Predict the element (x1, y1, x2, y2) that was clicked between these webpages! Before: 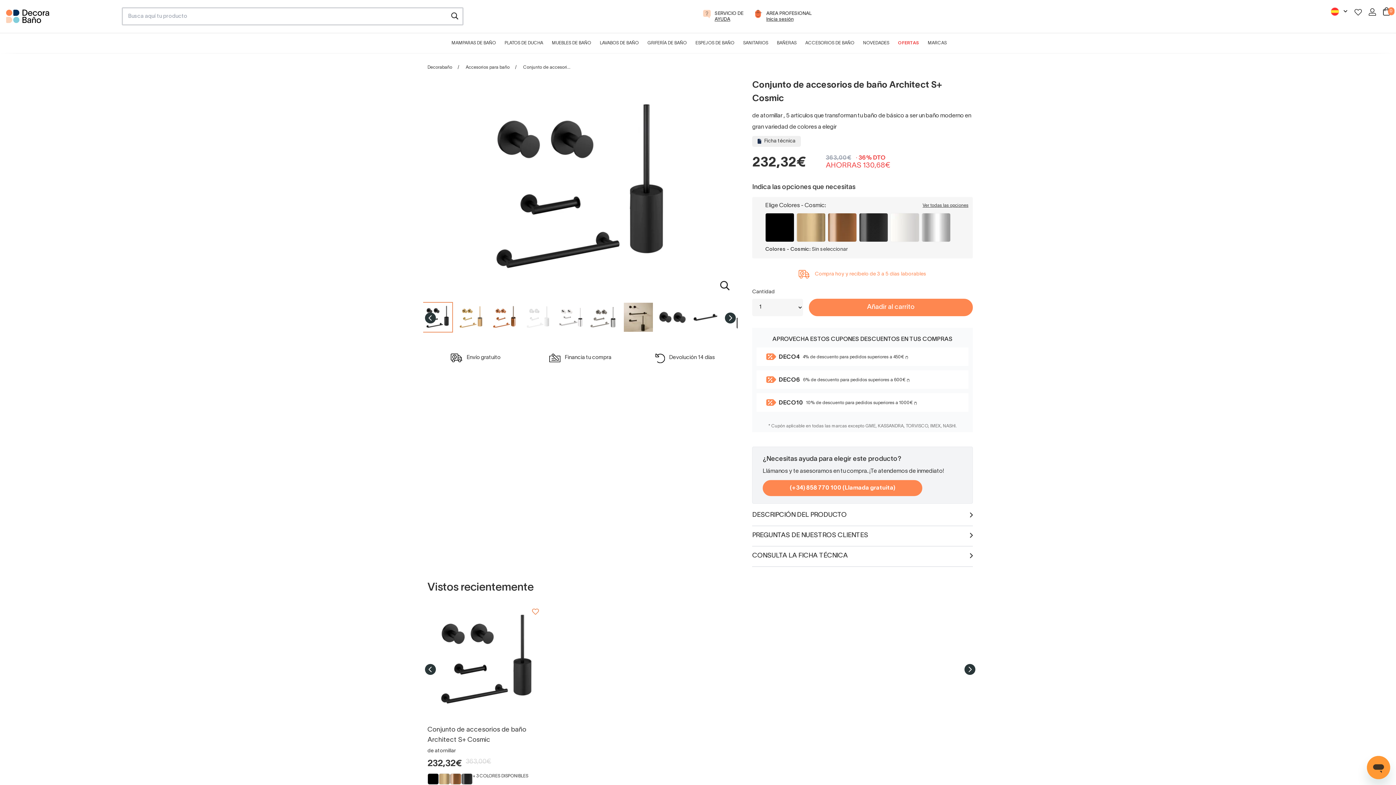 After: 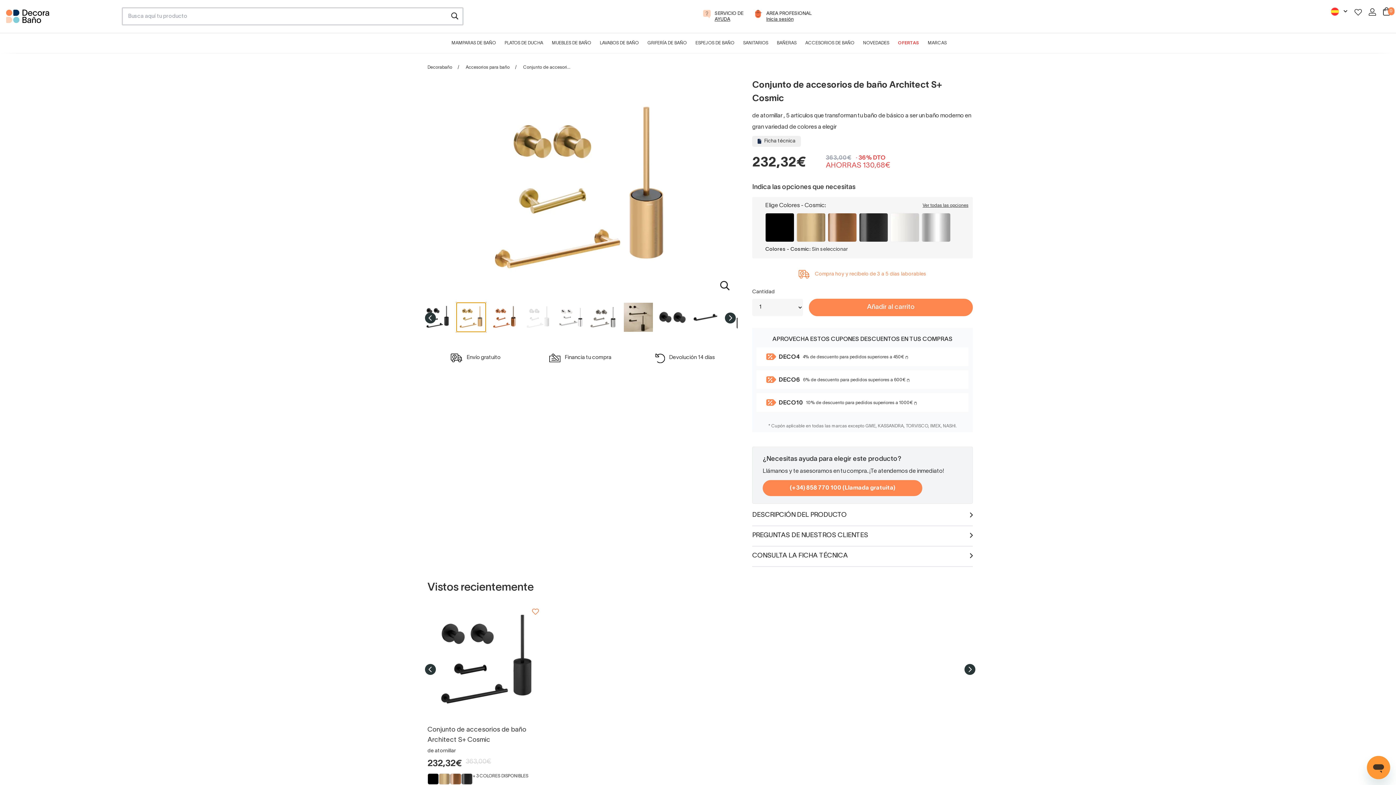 Action: bbox: (456, 302, 485, 332)